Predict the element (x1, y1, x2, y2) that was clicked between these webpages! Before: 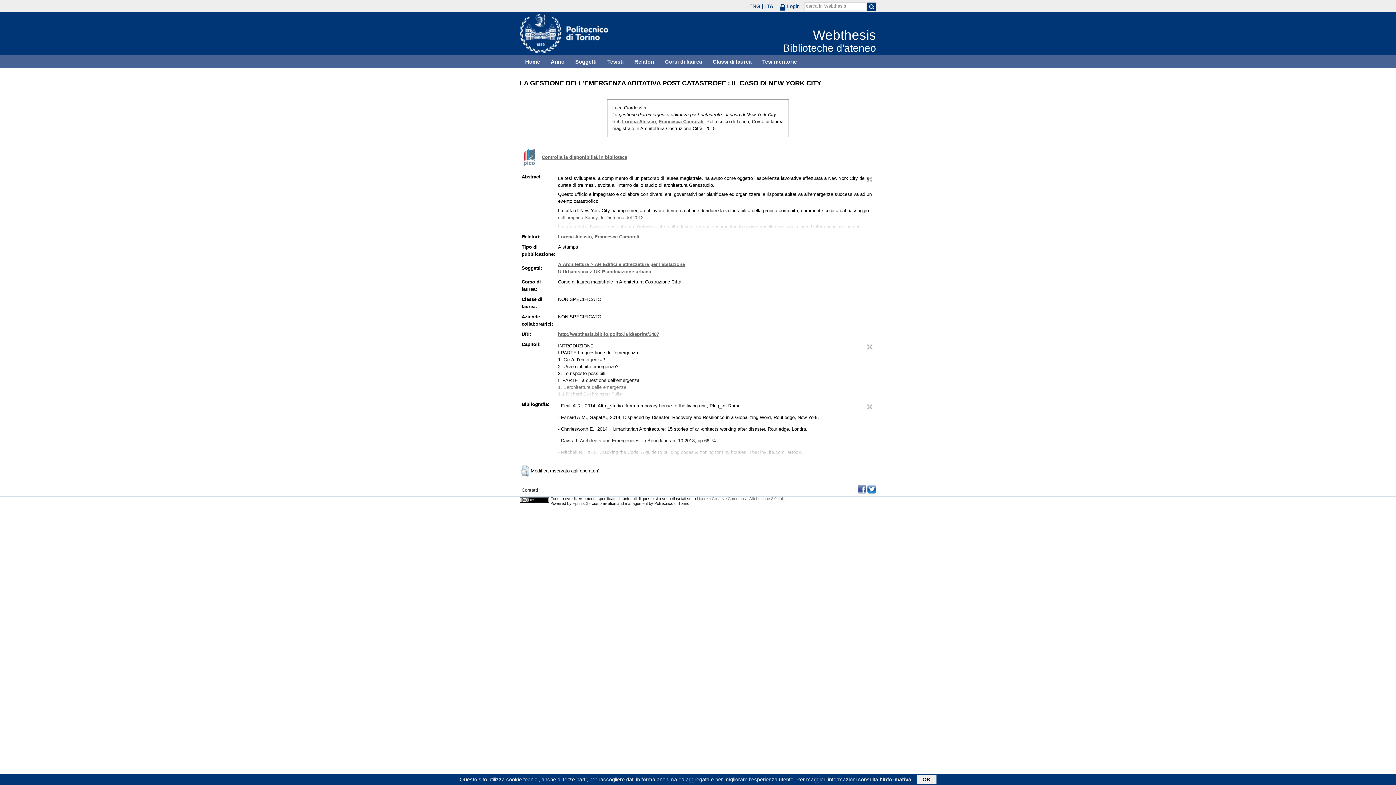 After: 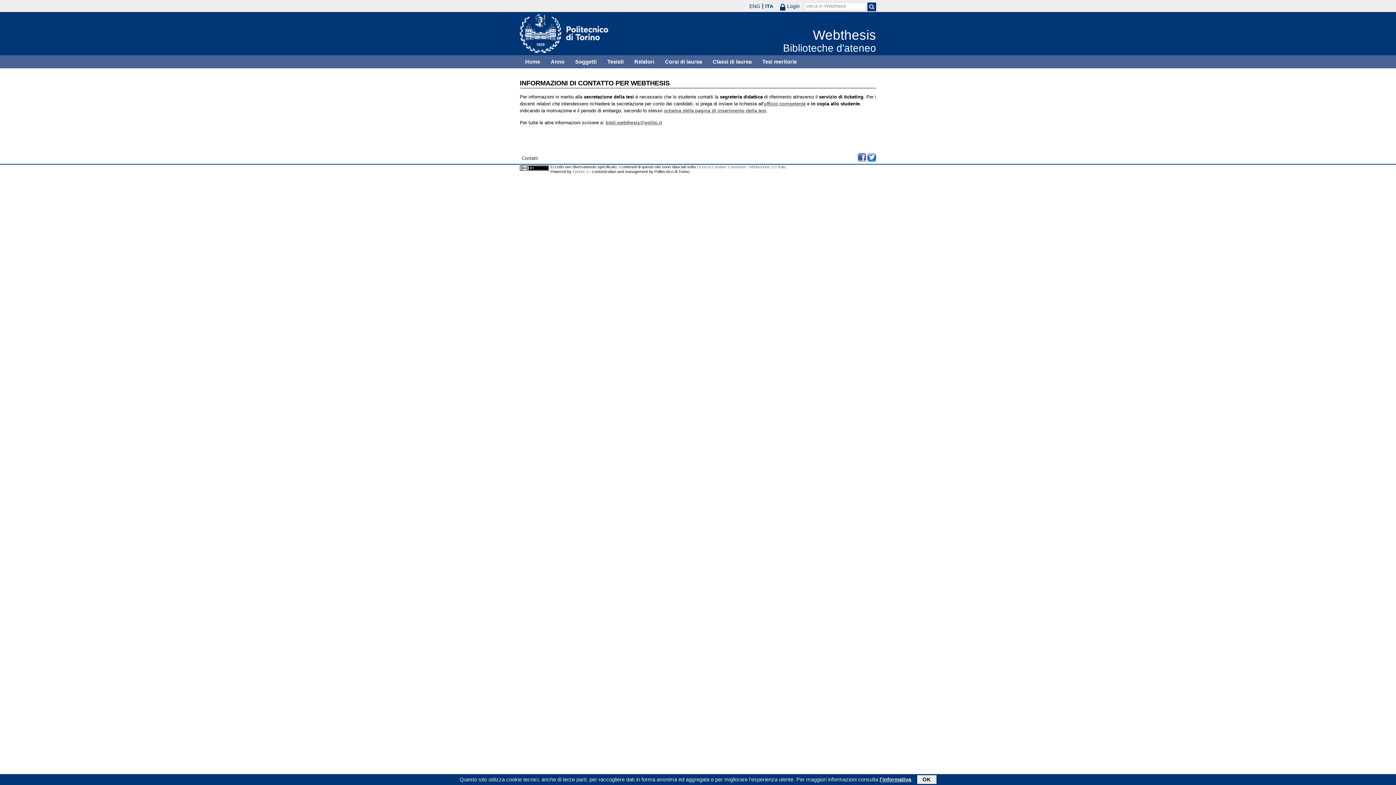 Action: bbox: (521, 487, 538, 493) label: Contatti